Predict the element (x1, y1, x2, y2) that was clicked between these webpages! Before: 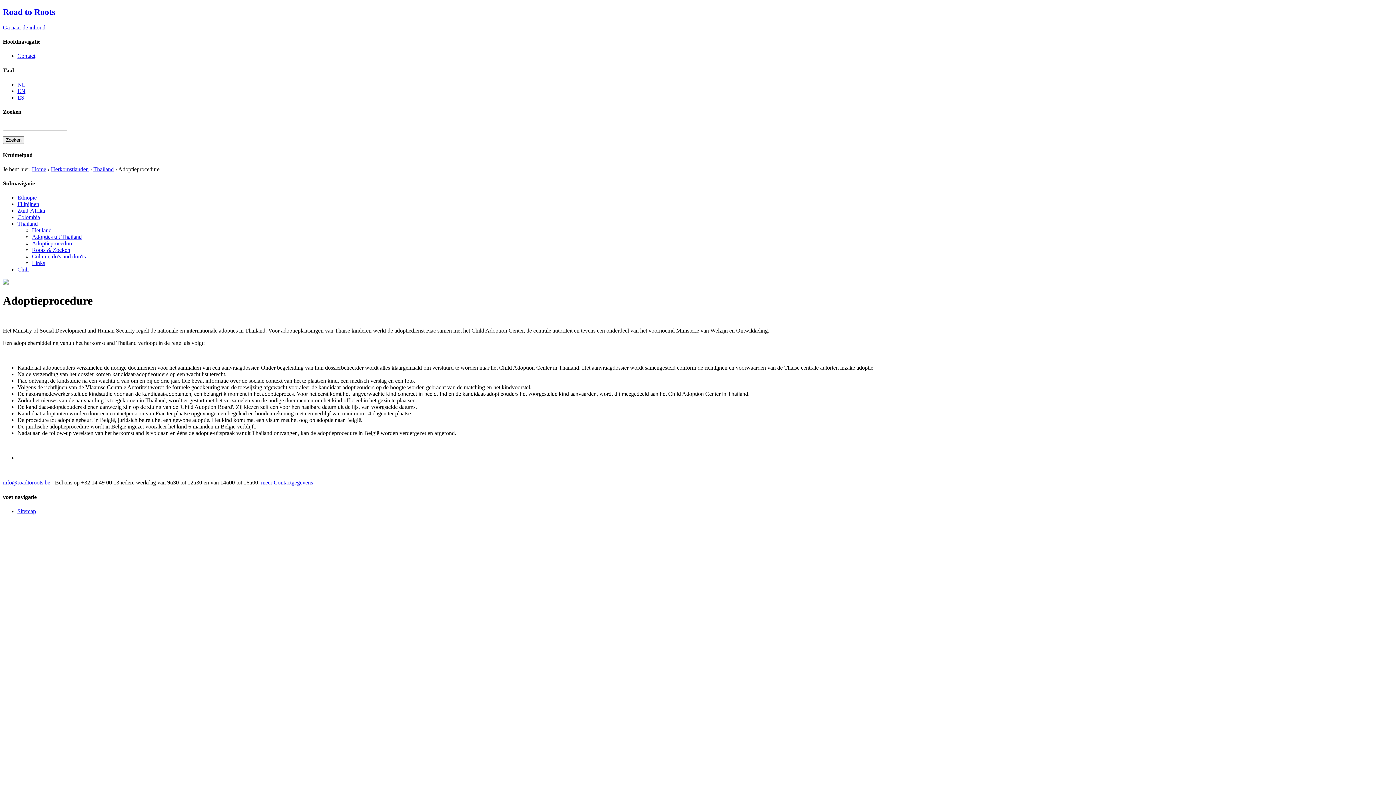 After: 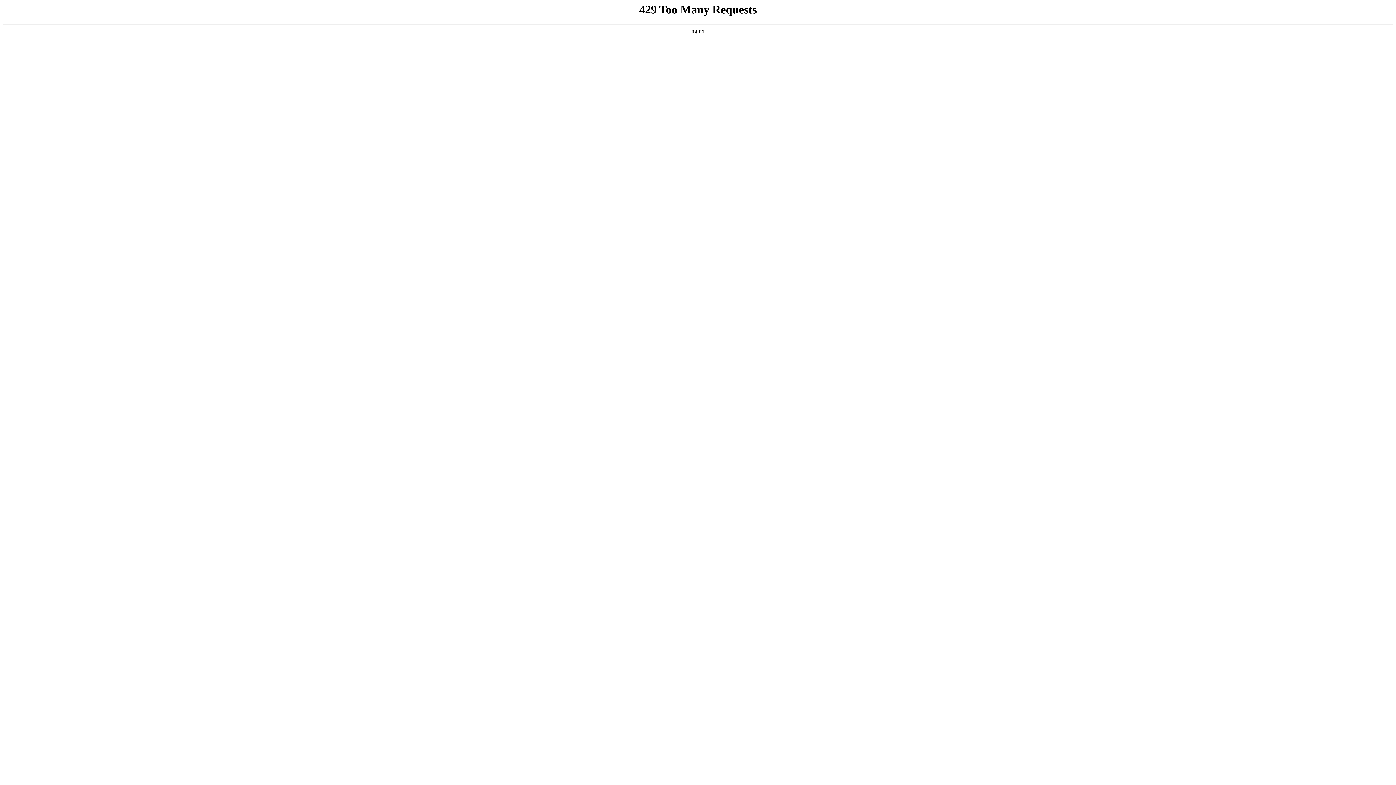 Action: label: NL bbox: (17, 81, 25, 87)